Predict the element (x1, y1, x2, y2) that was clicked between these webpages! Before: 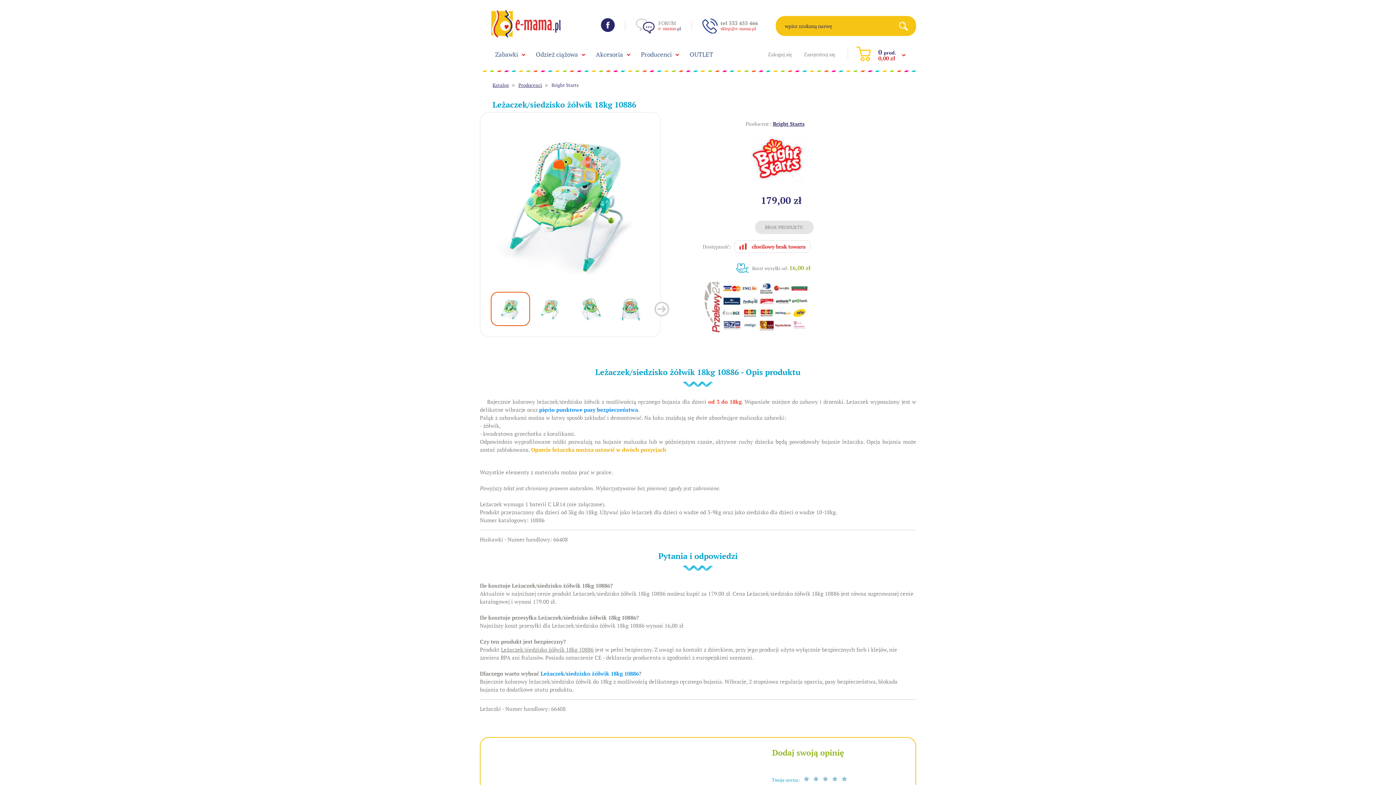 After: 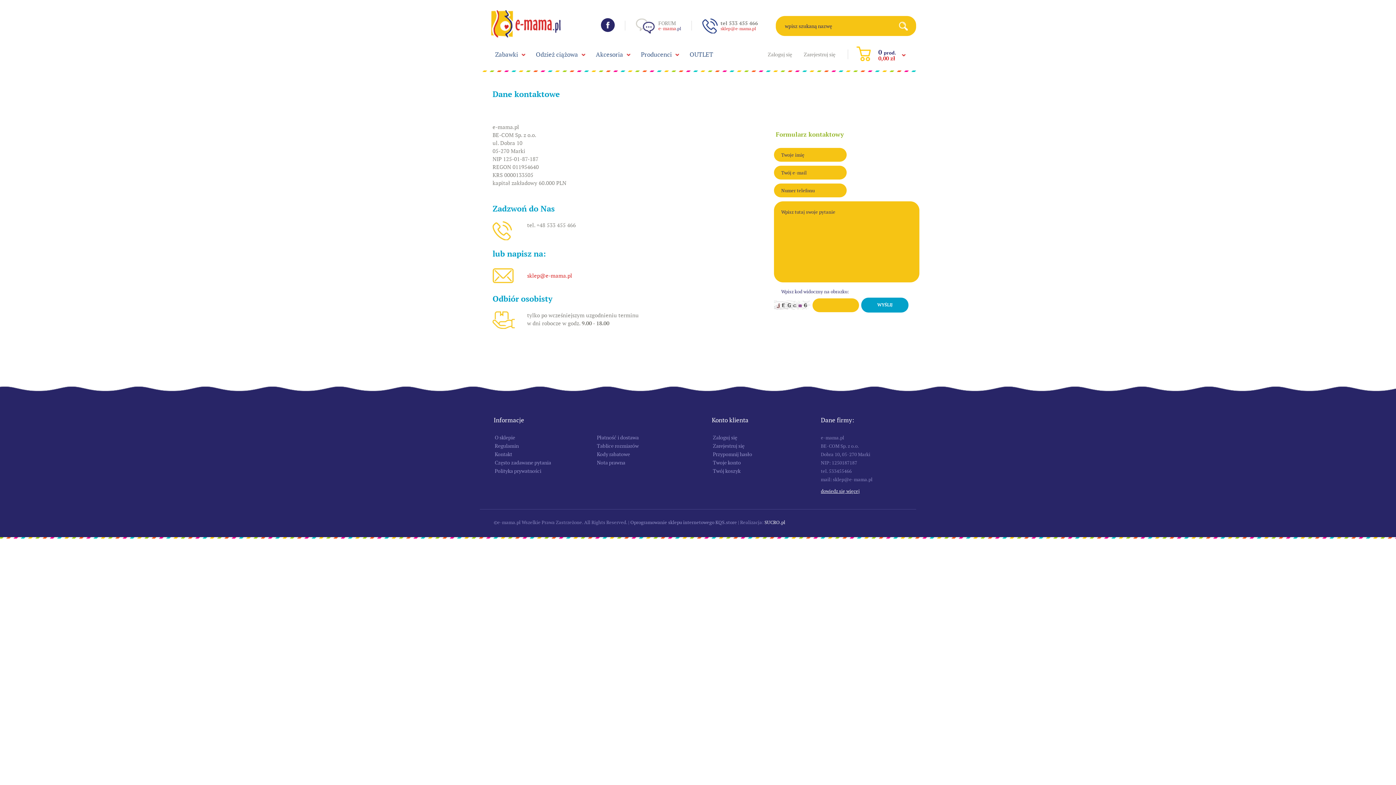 Action: label: tel 533 455 466
sklep@e-mama.pl bbox: (702, 18, 758, 33)